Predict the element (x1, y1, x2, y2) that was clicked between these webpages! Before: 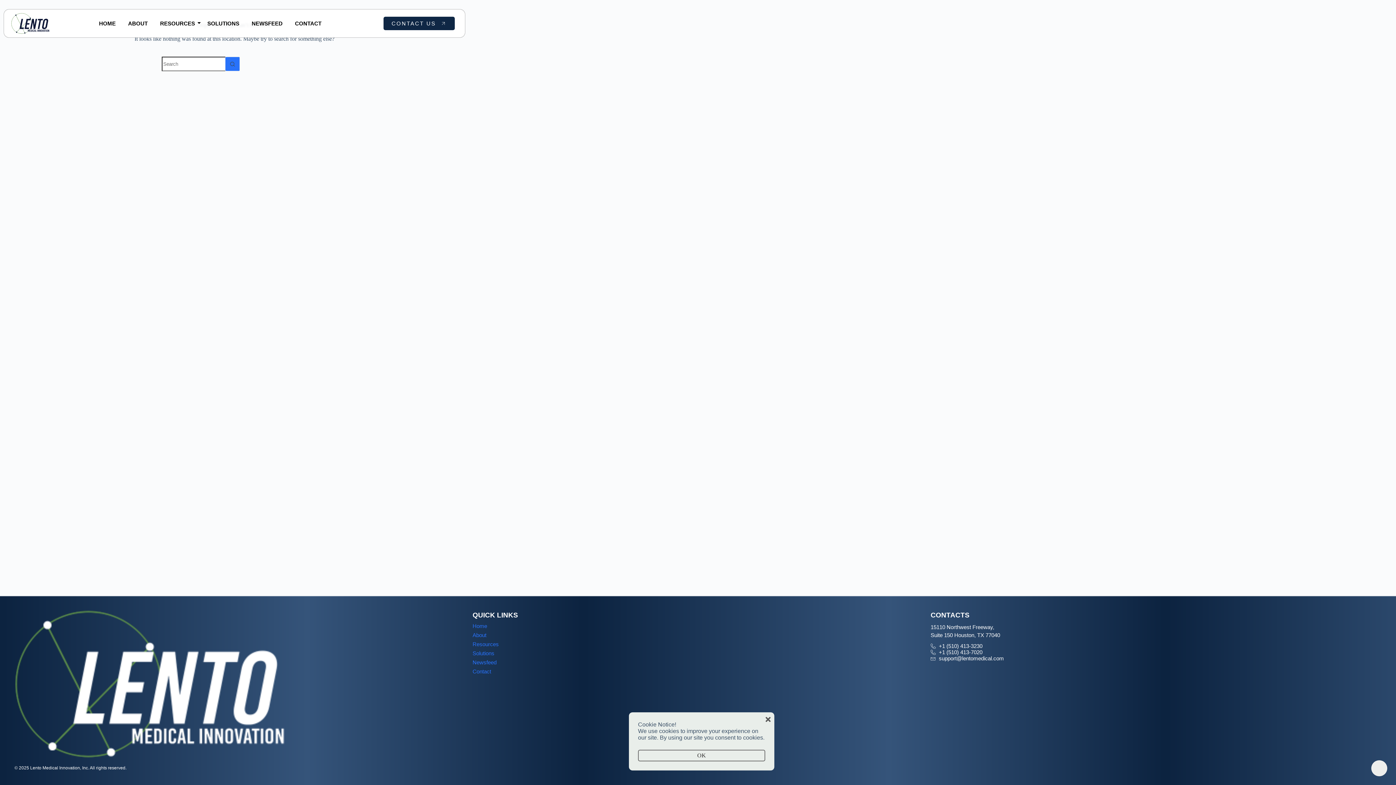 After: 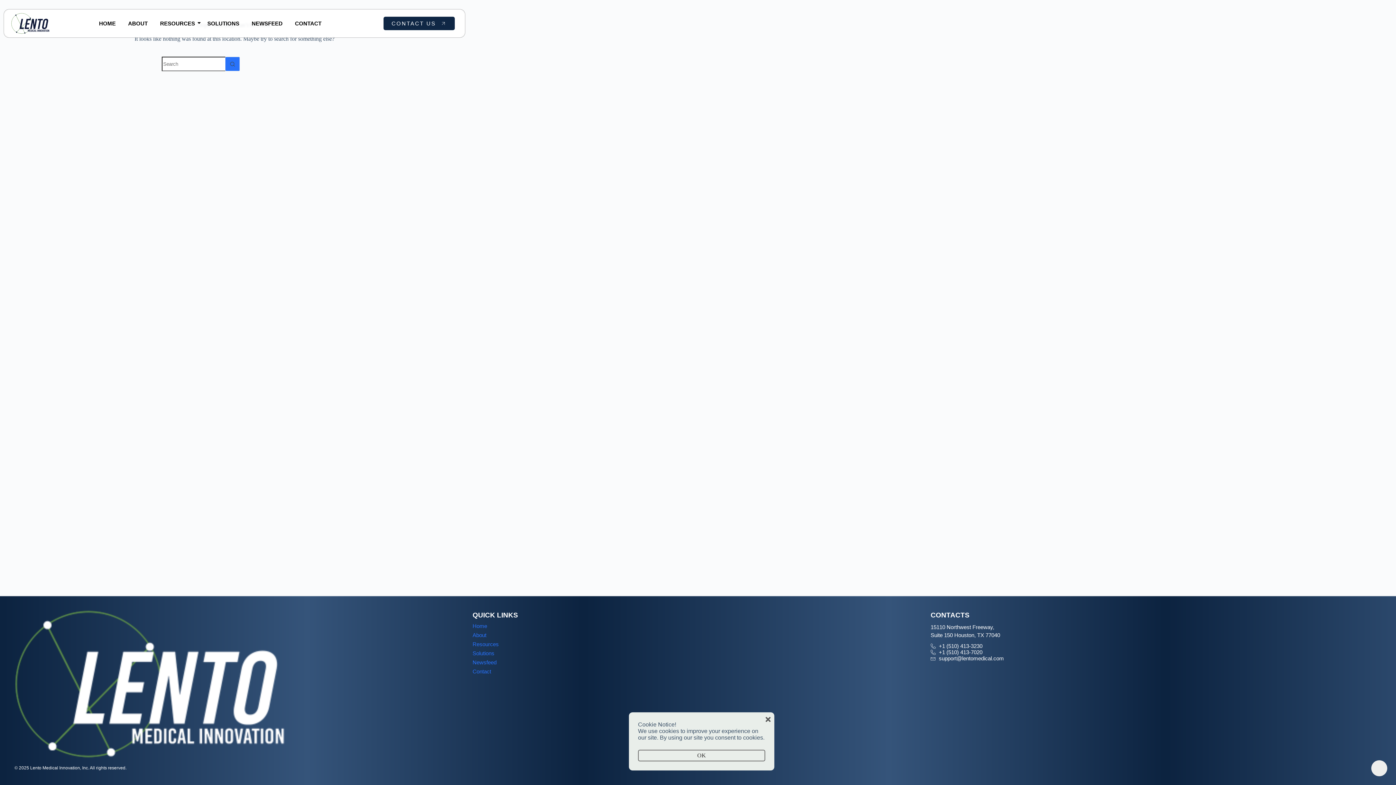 Action: label: +1 (510) 413-7020 bbox: (930, 649, 1381, 655)